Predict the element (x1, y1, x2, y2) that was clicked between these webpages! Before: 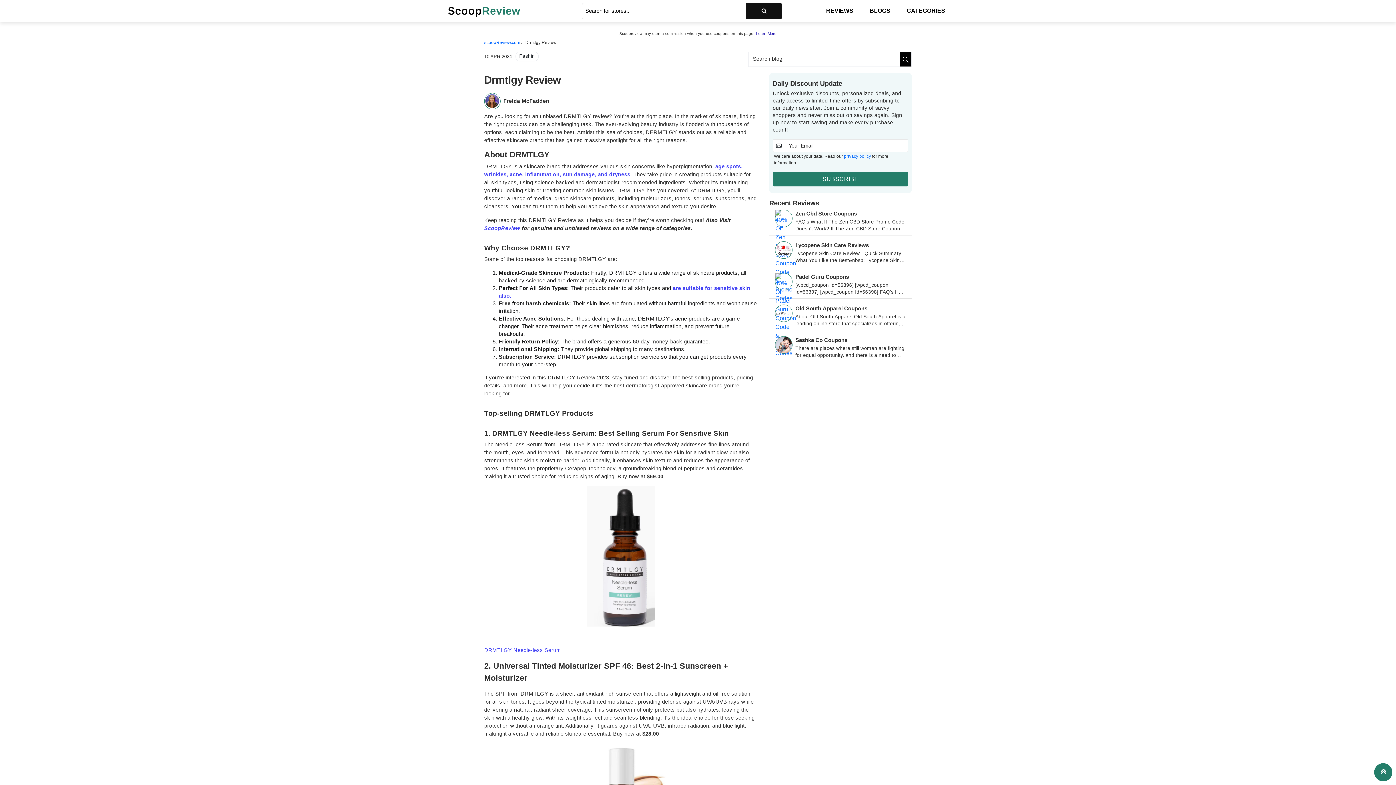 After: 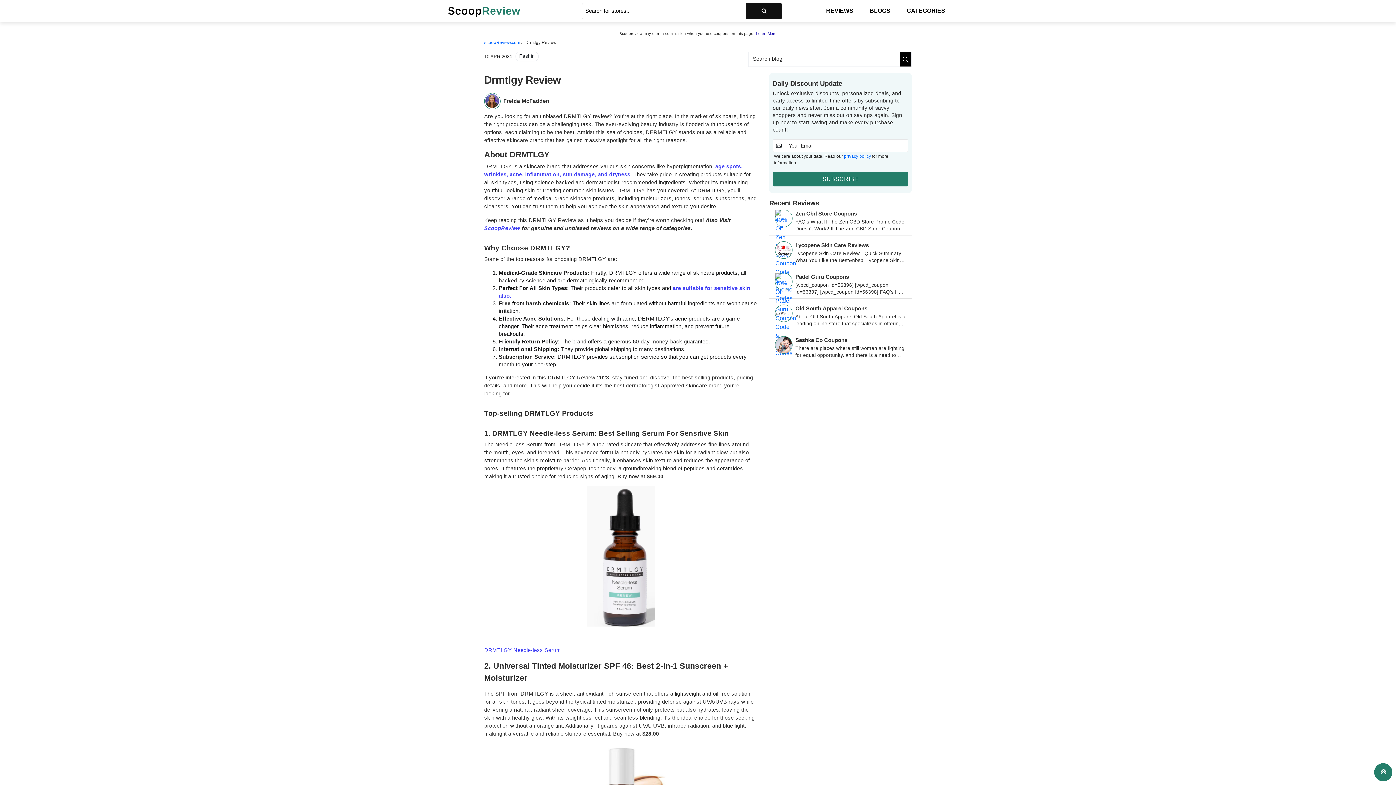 Action: label: DRMTLGY Needle-less Serum bbox: (484, 647, 561, 653)